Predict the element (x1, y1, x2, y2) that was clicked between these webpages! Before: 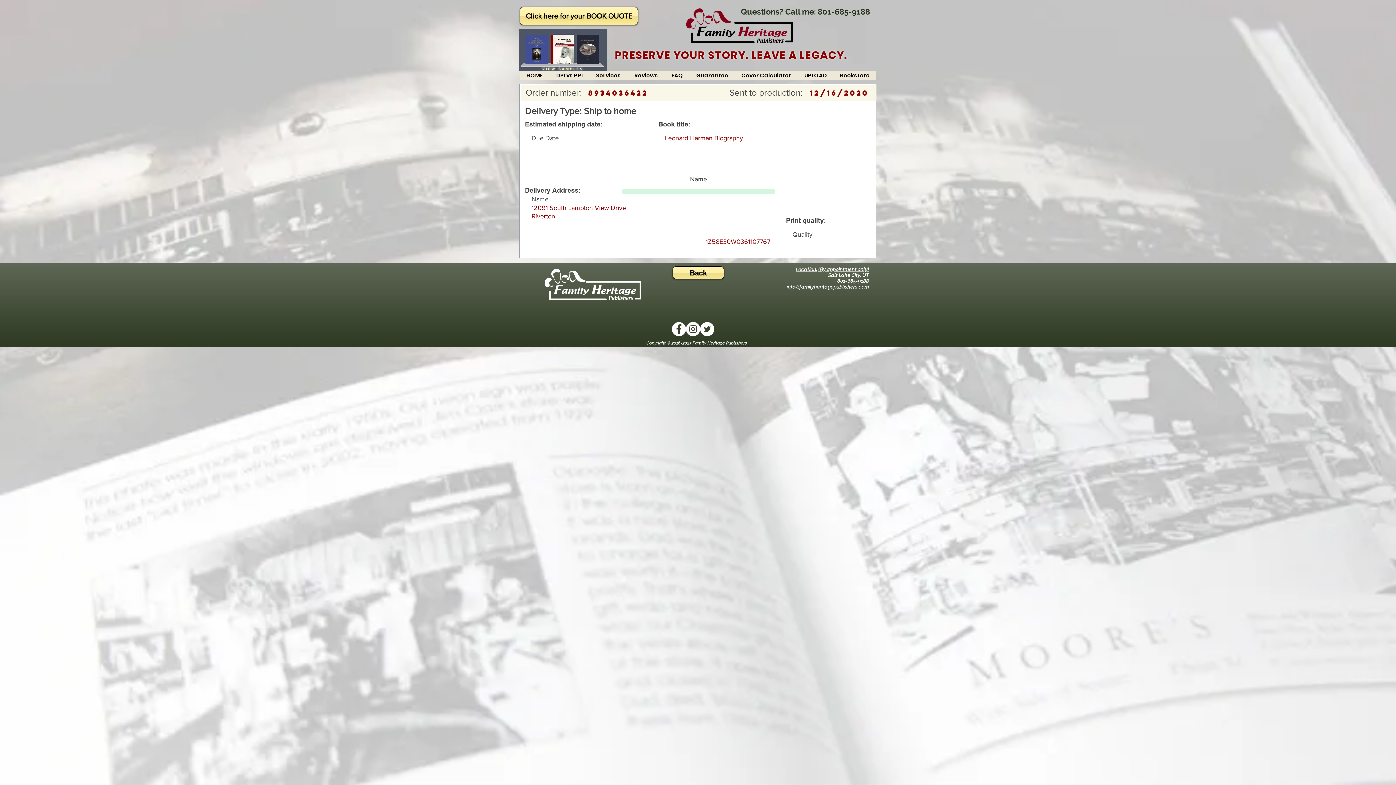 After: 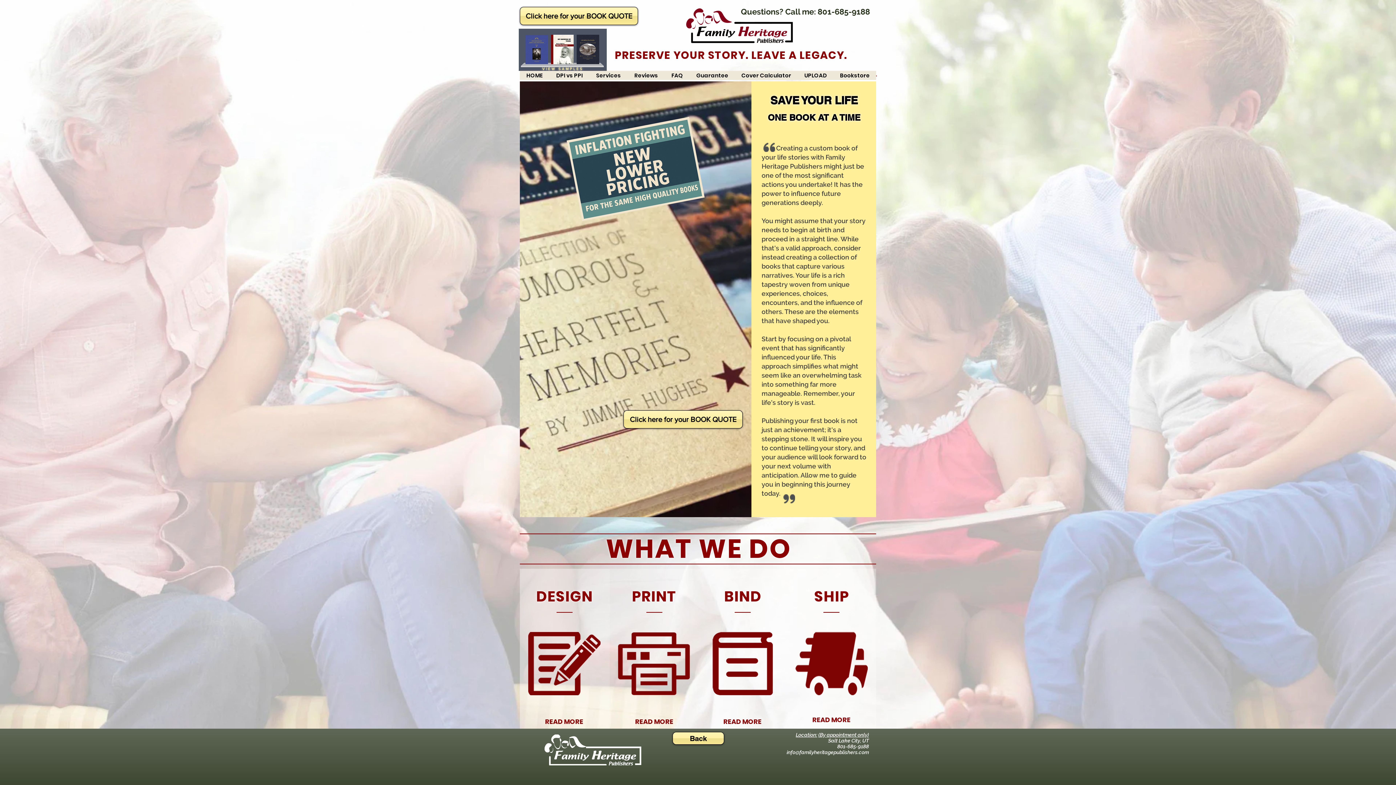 Action: label: Back bbox: (672, 266, 724, 279)